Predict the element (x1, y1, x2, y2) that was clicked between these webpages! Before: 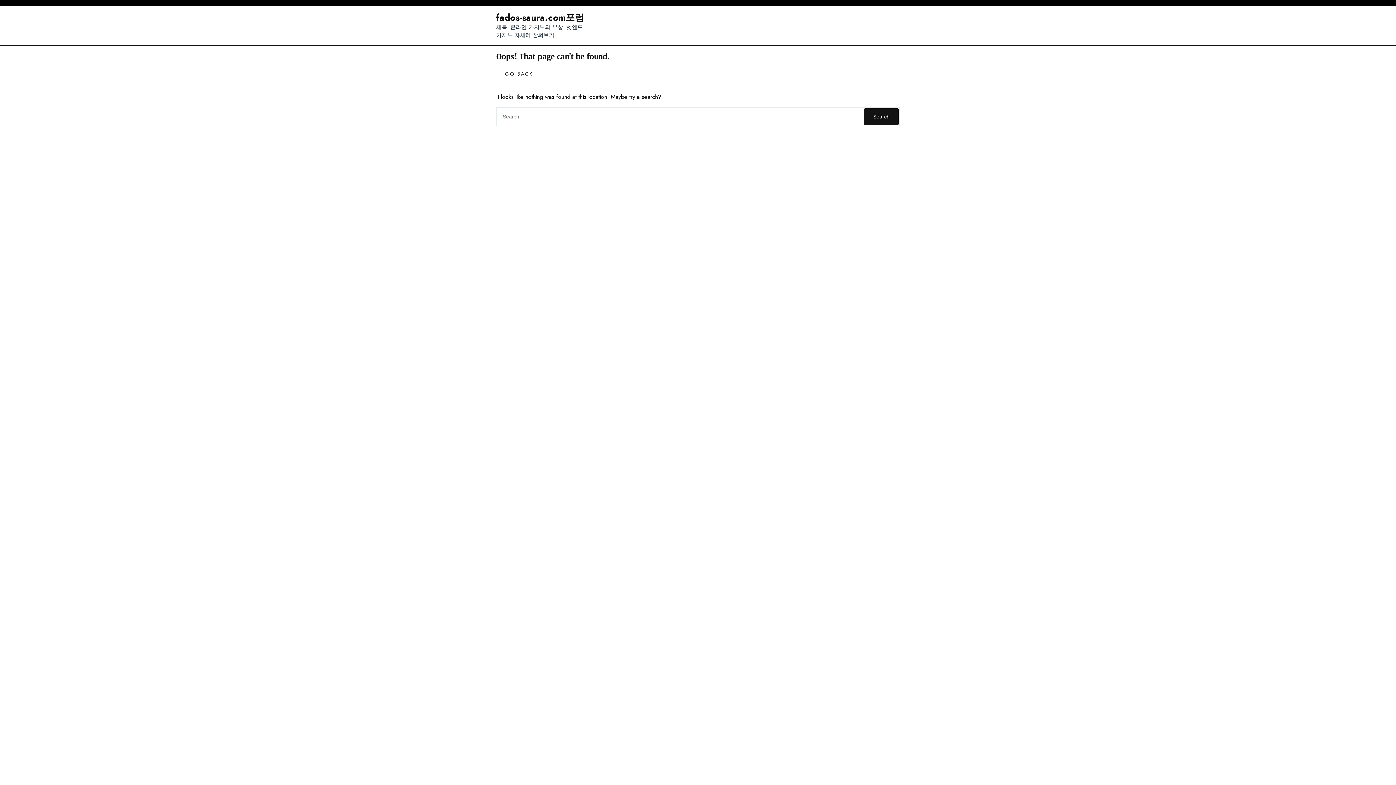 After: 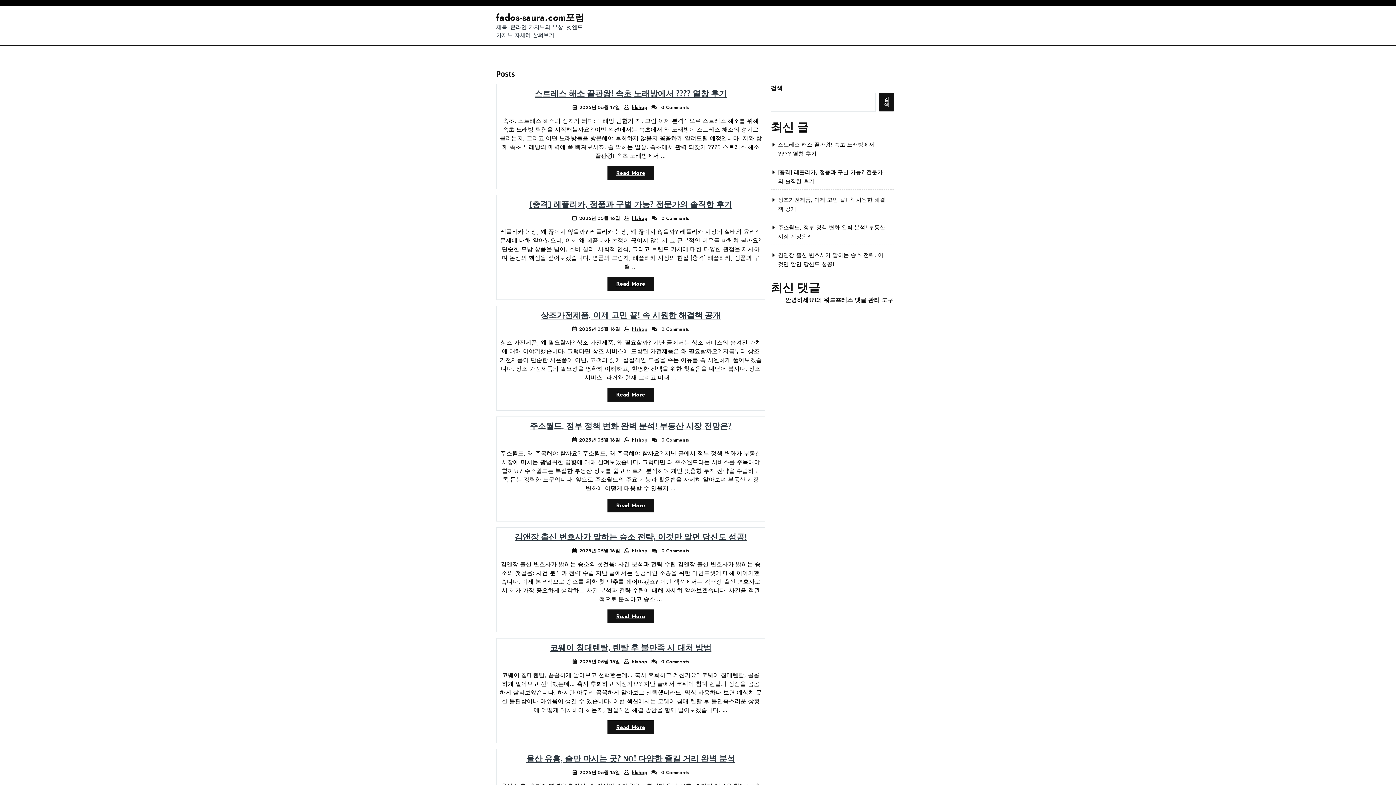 Action: label: Search bbox: (864, 108, 898, 125)